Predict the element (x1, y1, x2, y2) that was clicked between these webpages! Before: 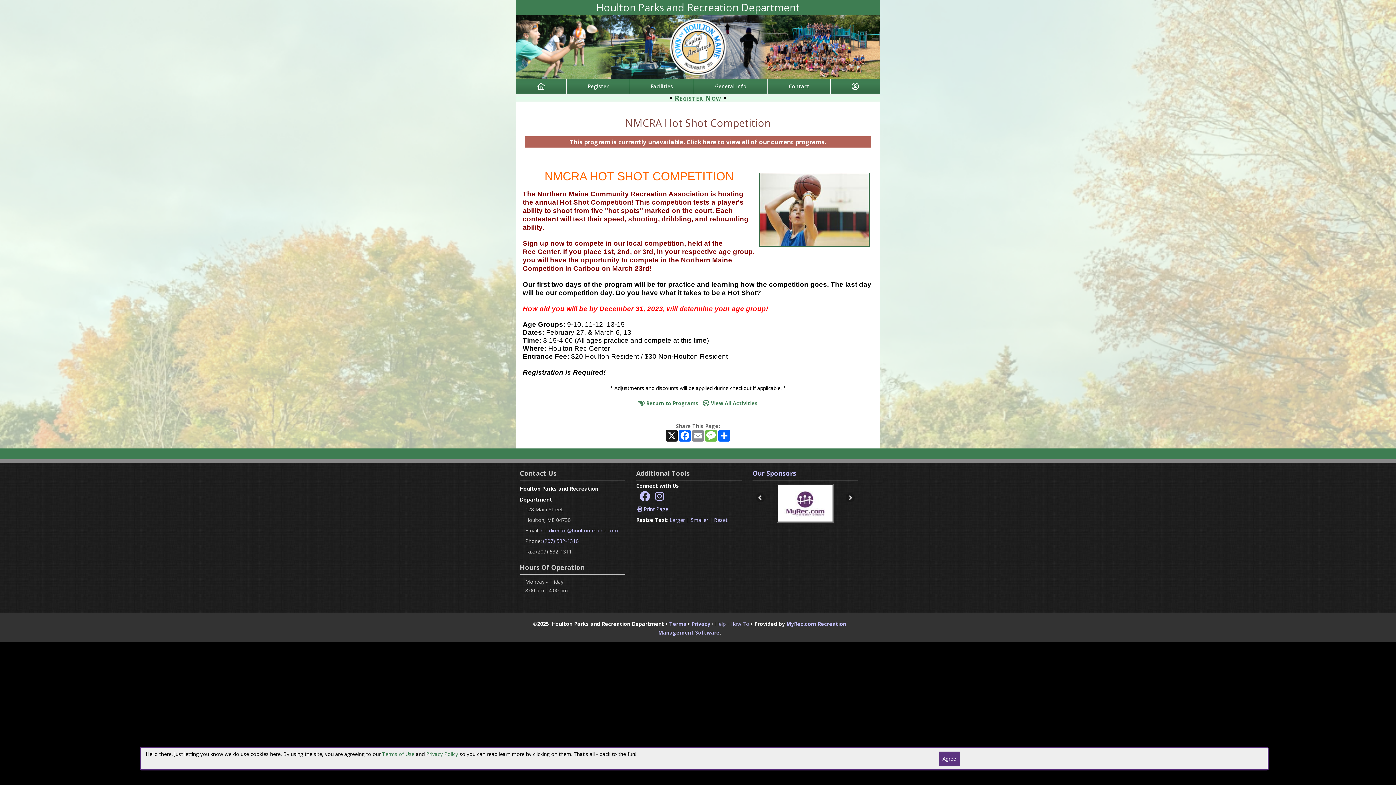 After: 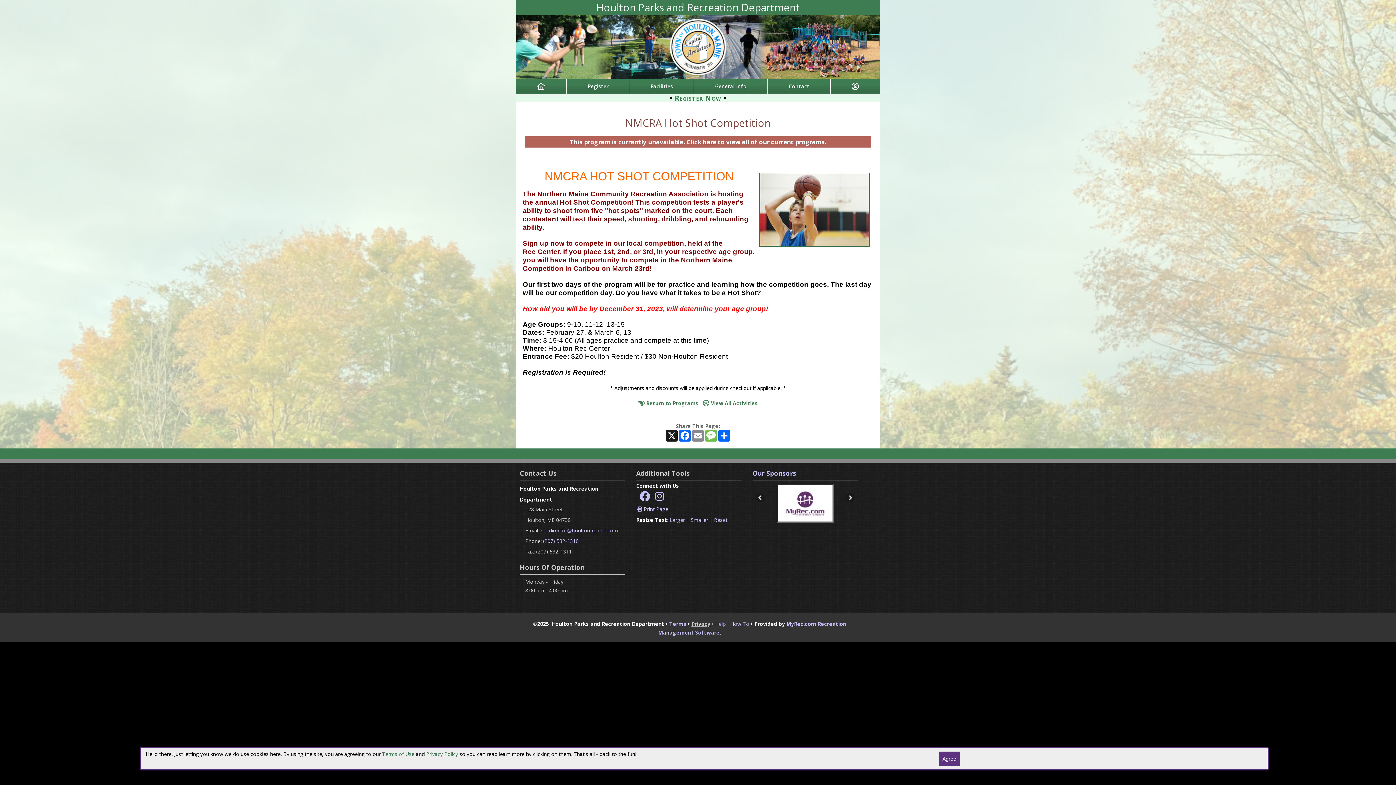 Action: label: Privacy bbox: (691, 620, 710, 627)